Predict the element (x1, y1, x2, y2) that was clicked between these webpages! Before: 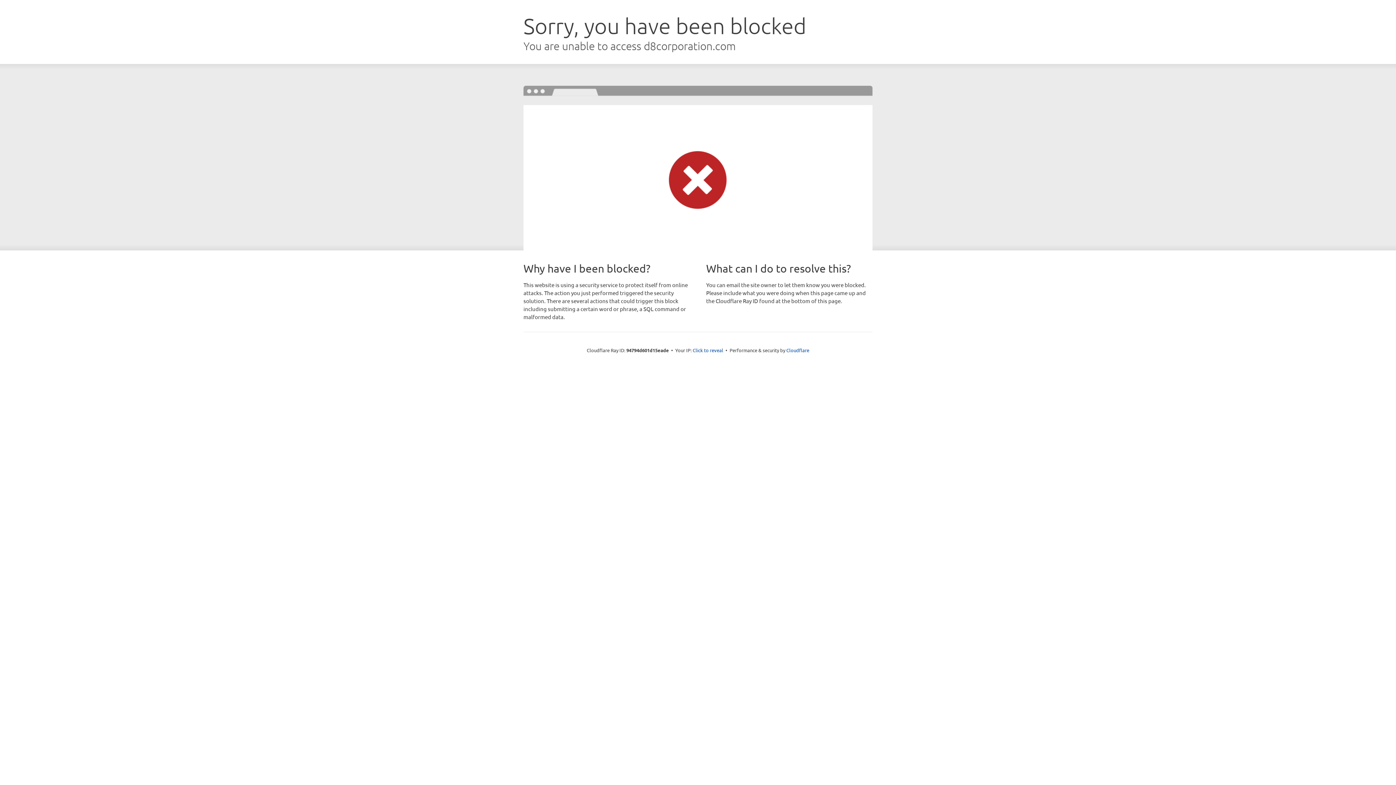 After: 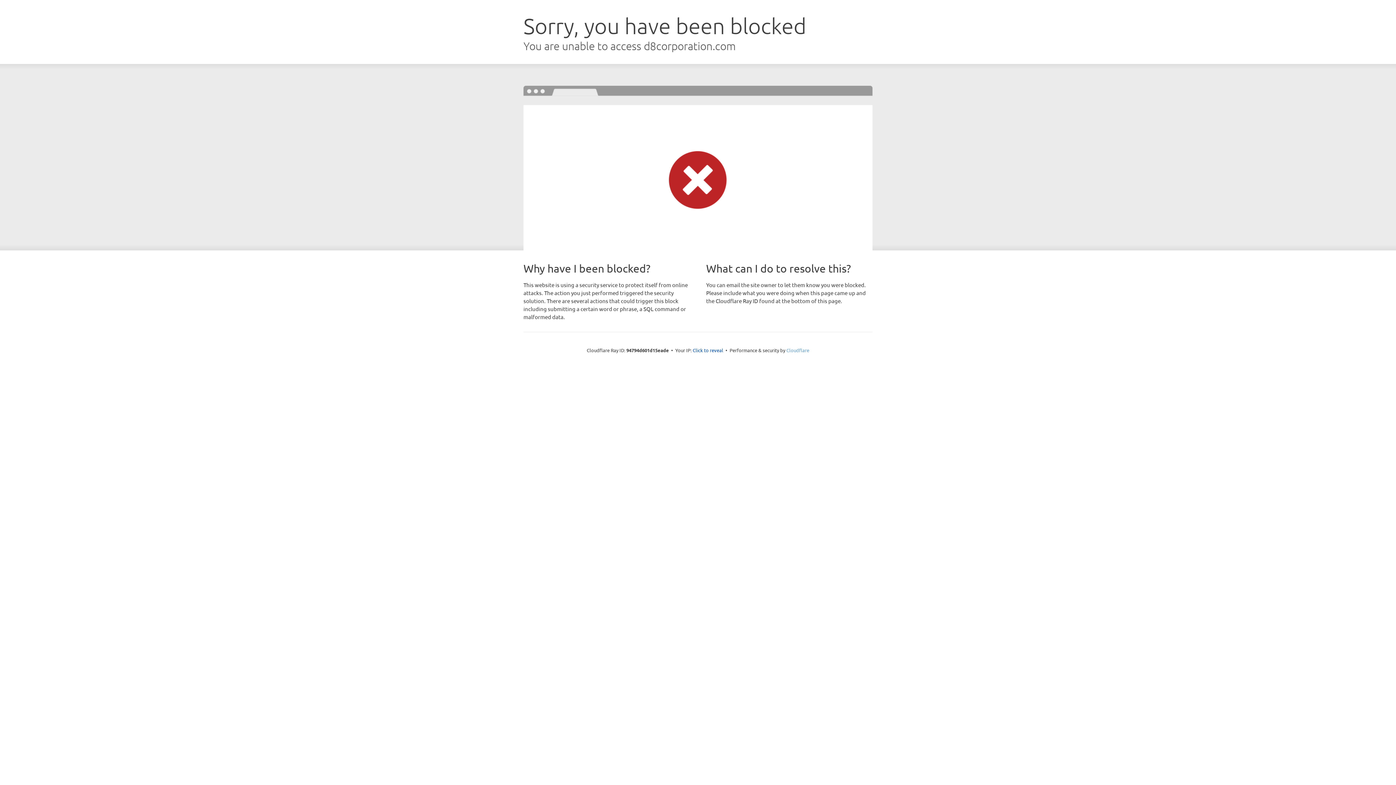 Action: bbox: (786, 347, 809, 353) label: Cloudflare